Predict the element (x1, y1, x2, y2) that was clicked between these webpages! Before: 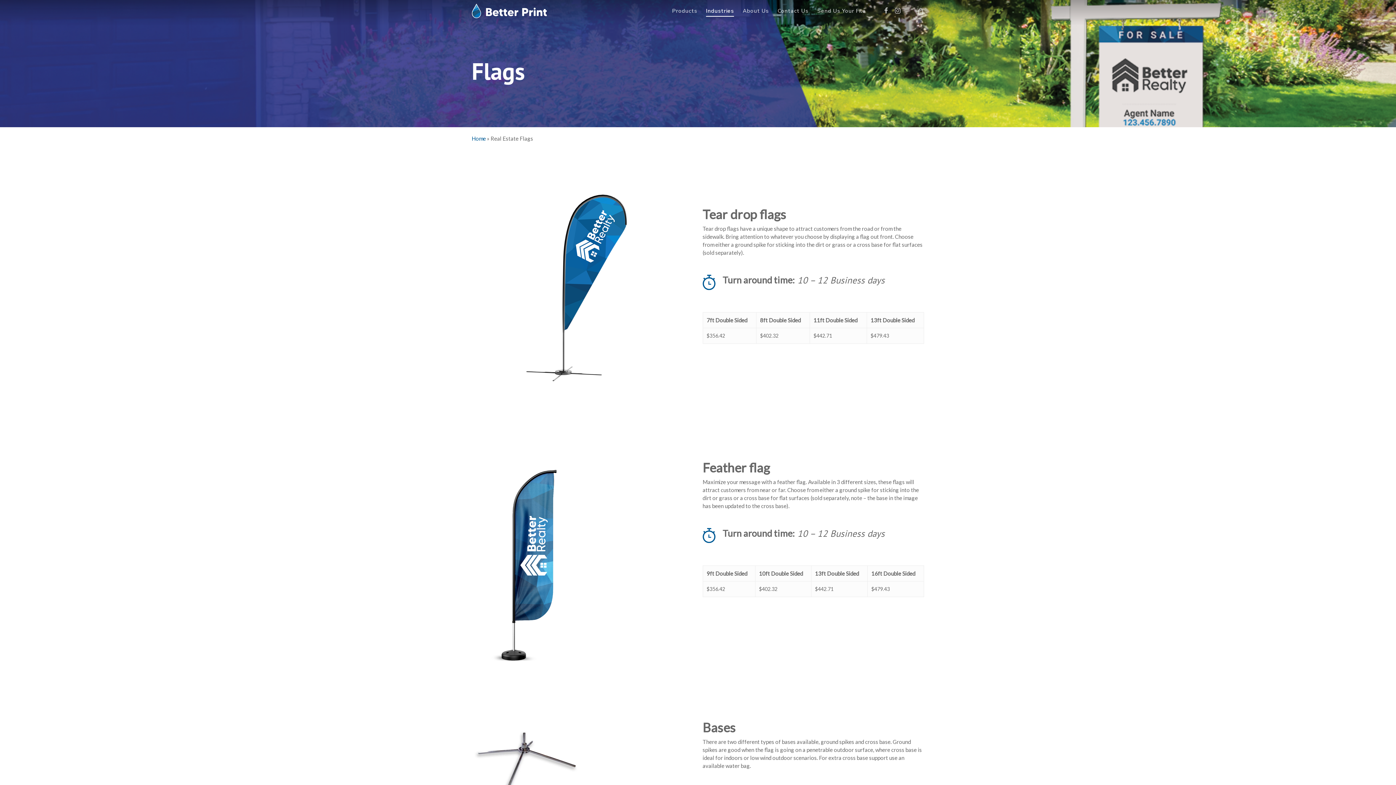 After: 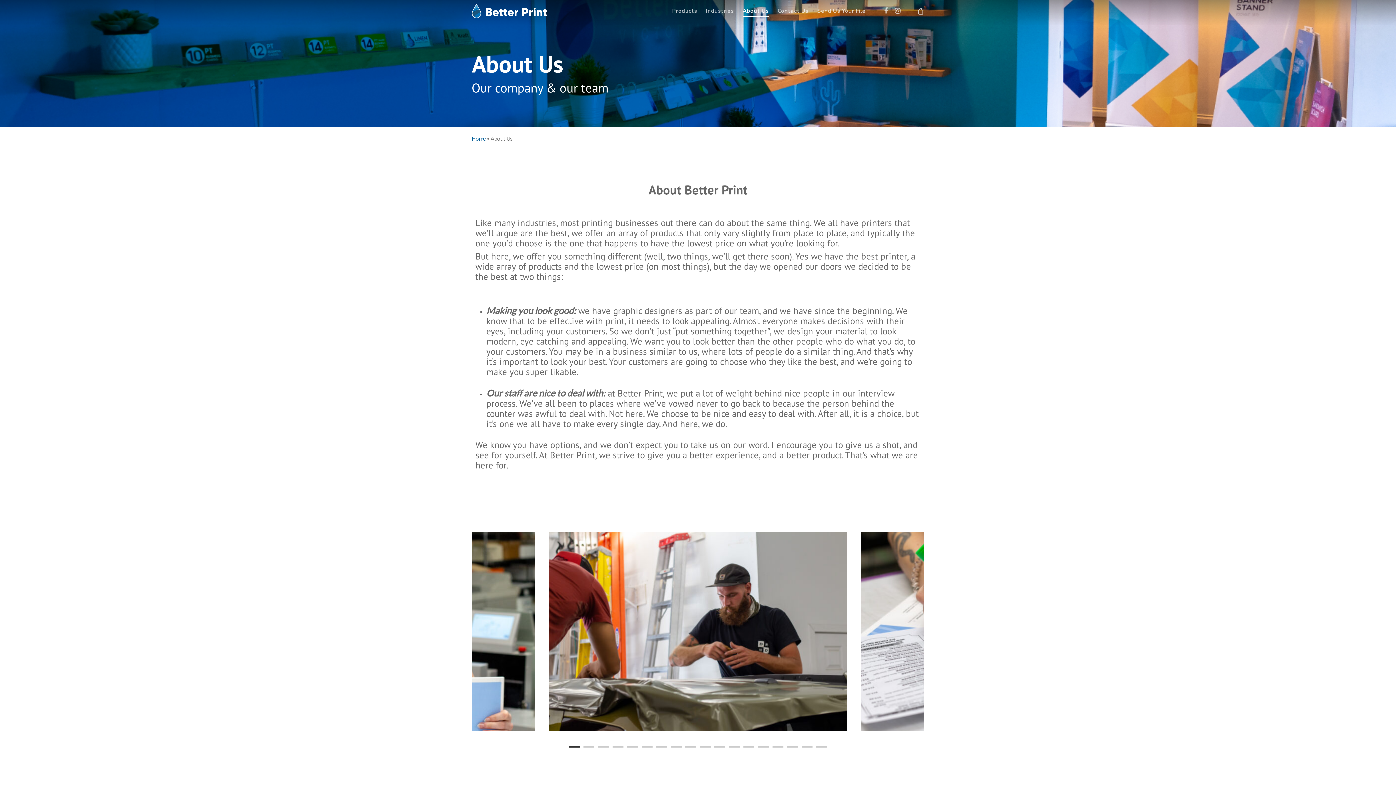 Action: bbox: (742, 8, 769, 14) label: About Us